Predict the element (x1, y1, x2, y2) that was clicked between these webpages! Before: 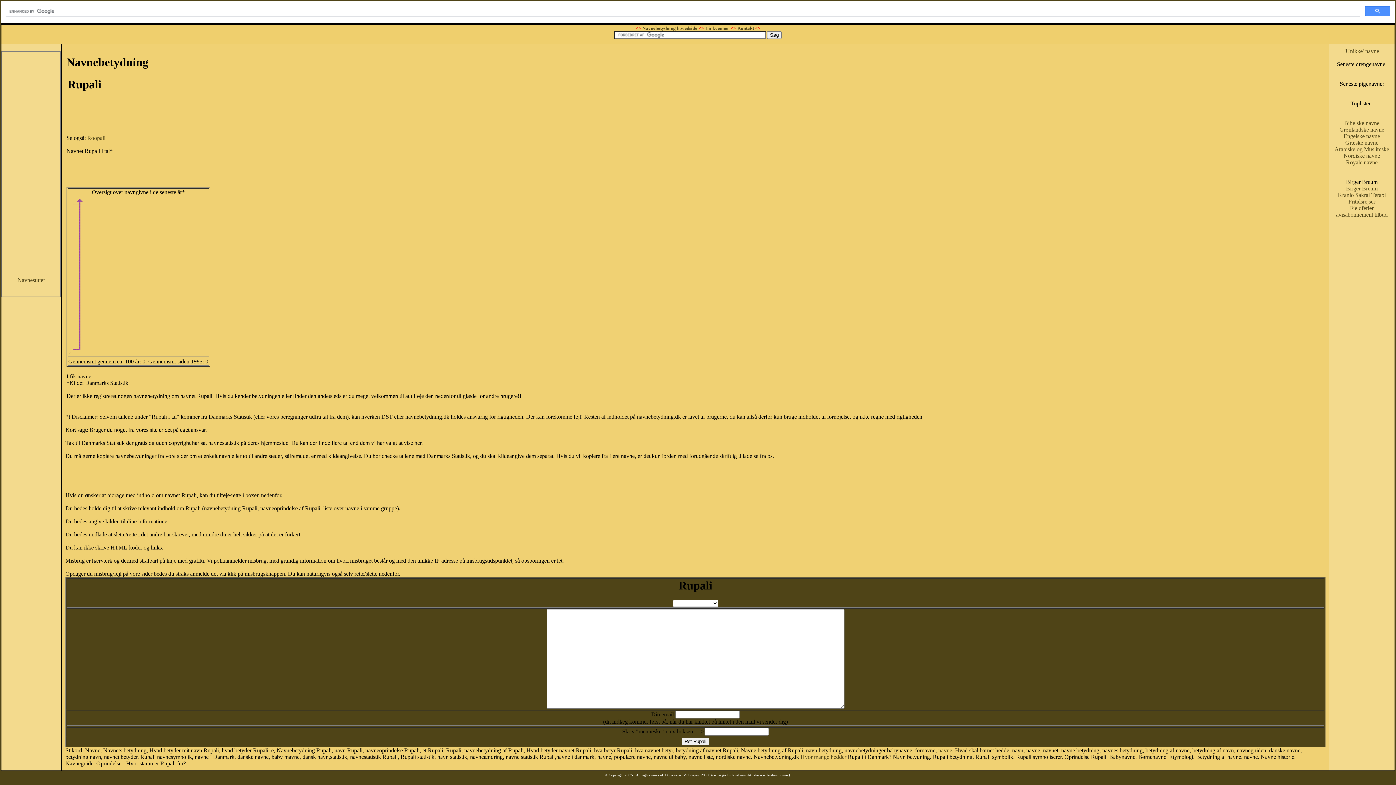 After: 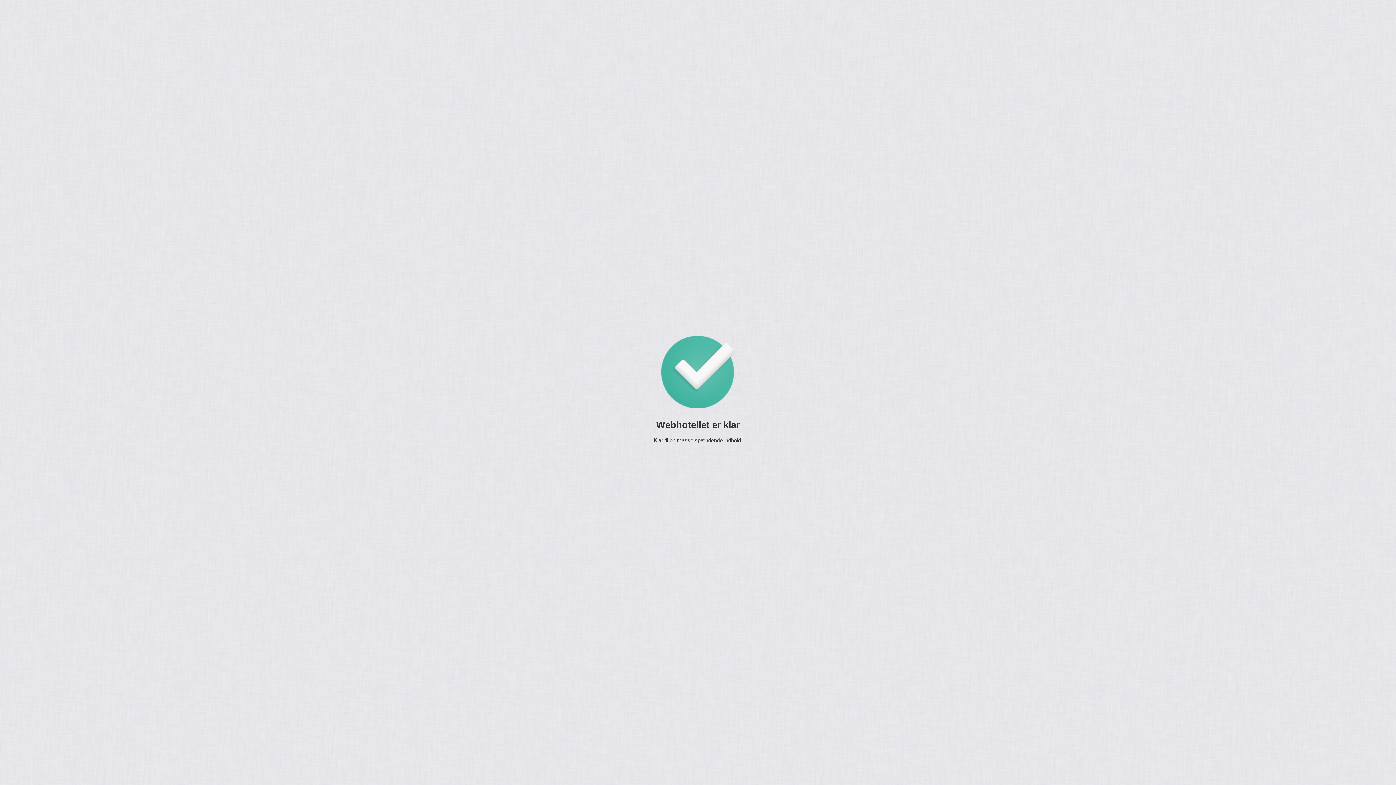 Action: bbox: (1338, 192, 1386, 198) label: Kranio Sakral Terapi